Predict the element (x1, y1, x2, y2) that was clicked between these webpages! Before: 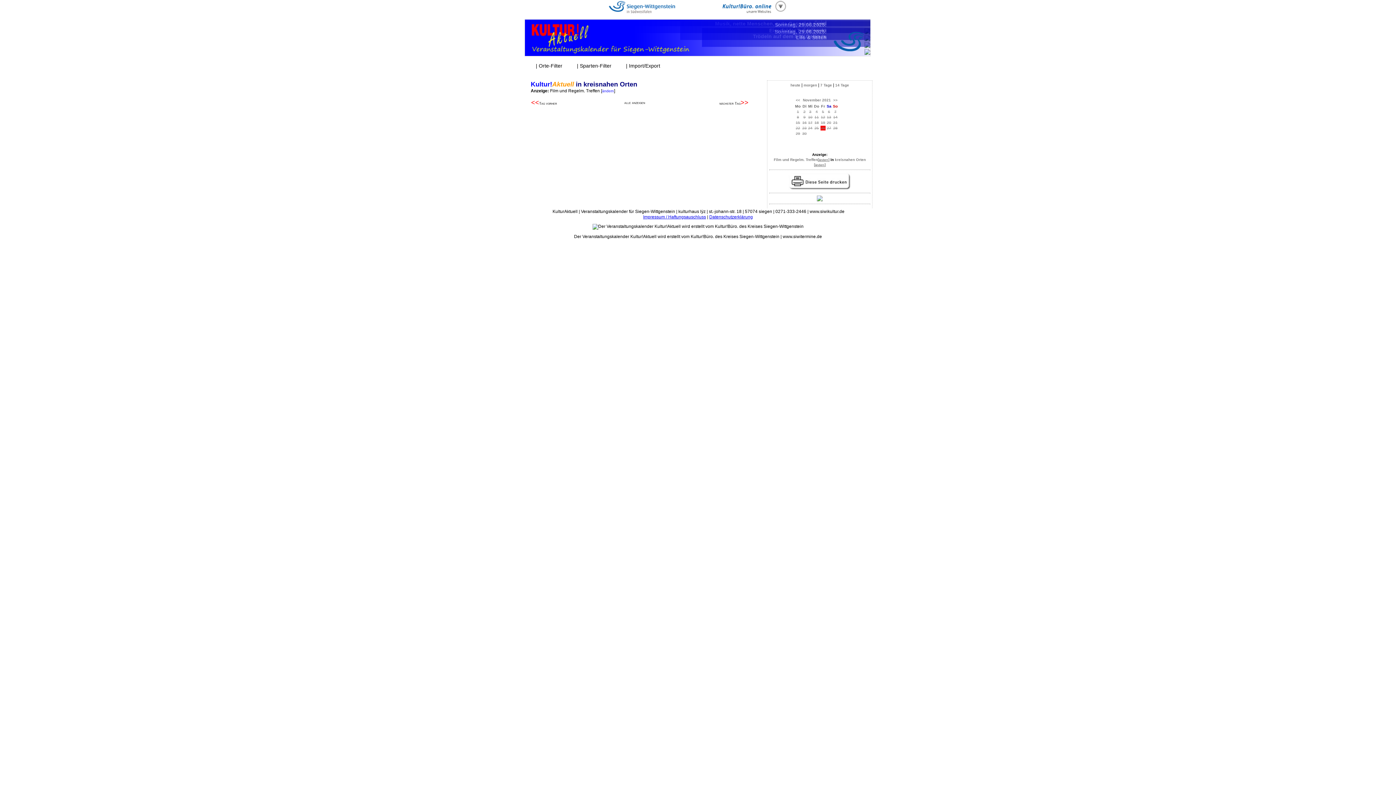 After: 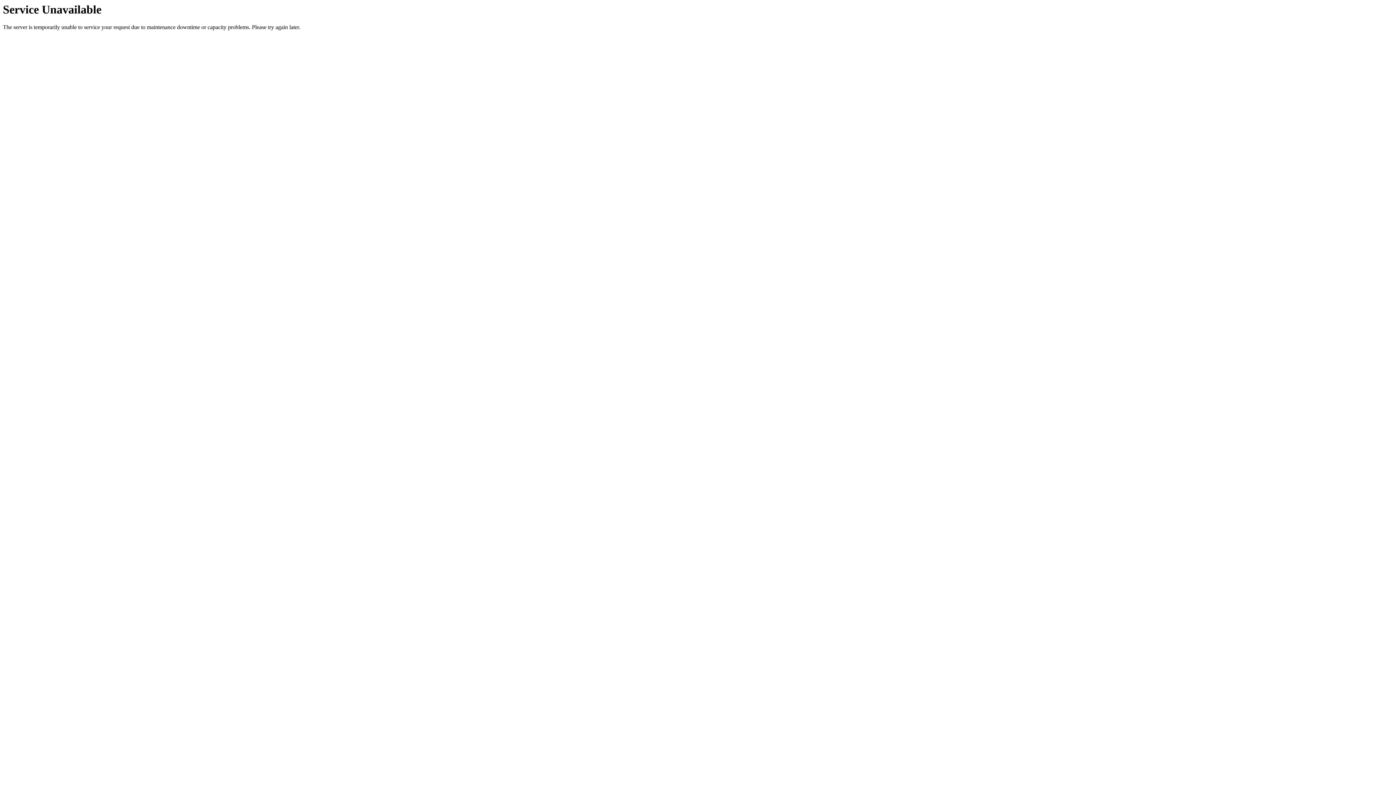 Action: label: <<Tag vorher bbox: (531, 100, 557, 105)